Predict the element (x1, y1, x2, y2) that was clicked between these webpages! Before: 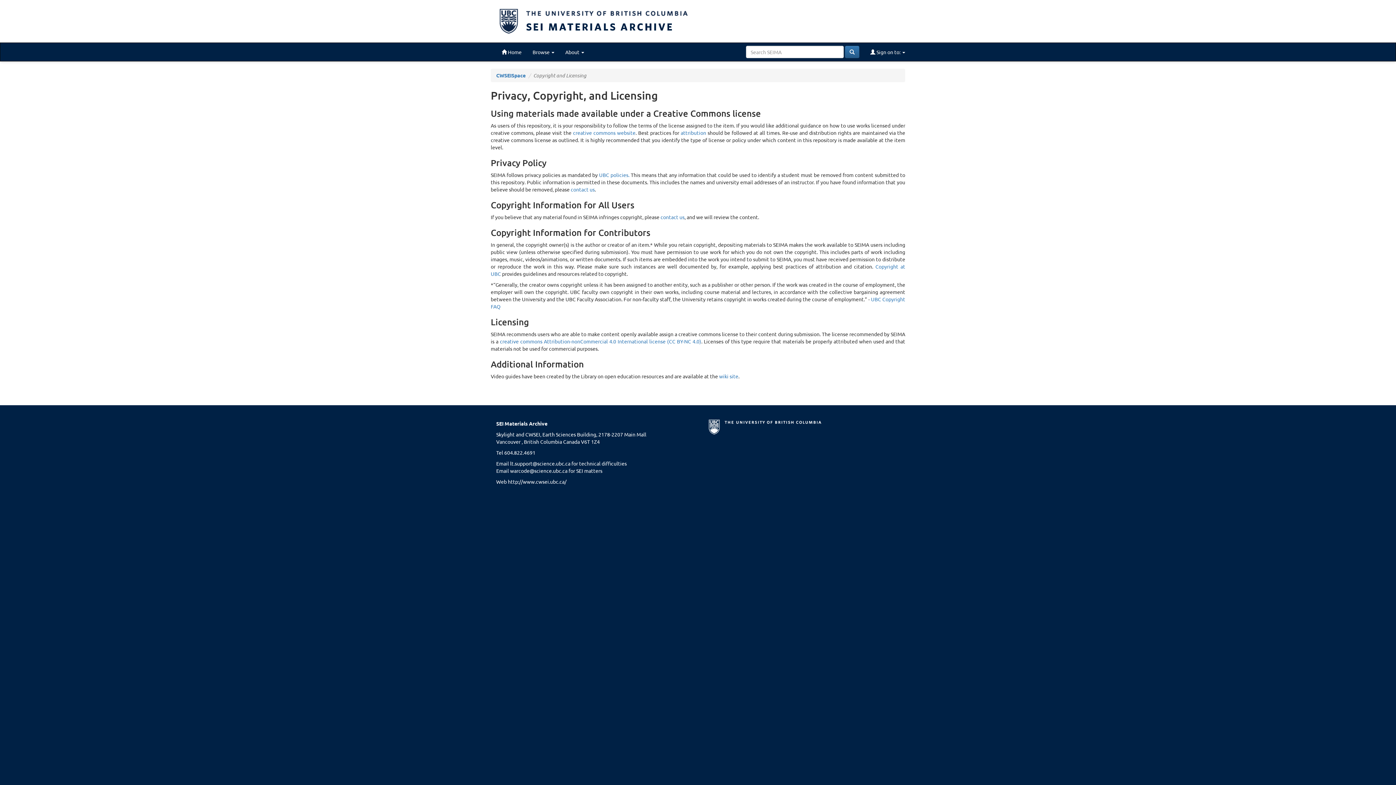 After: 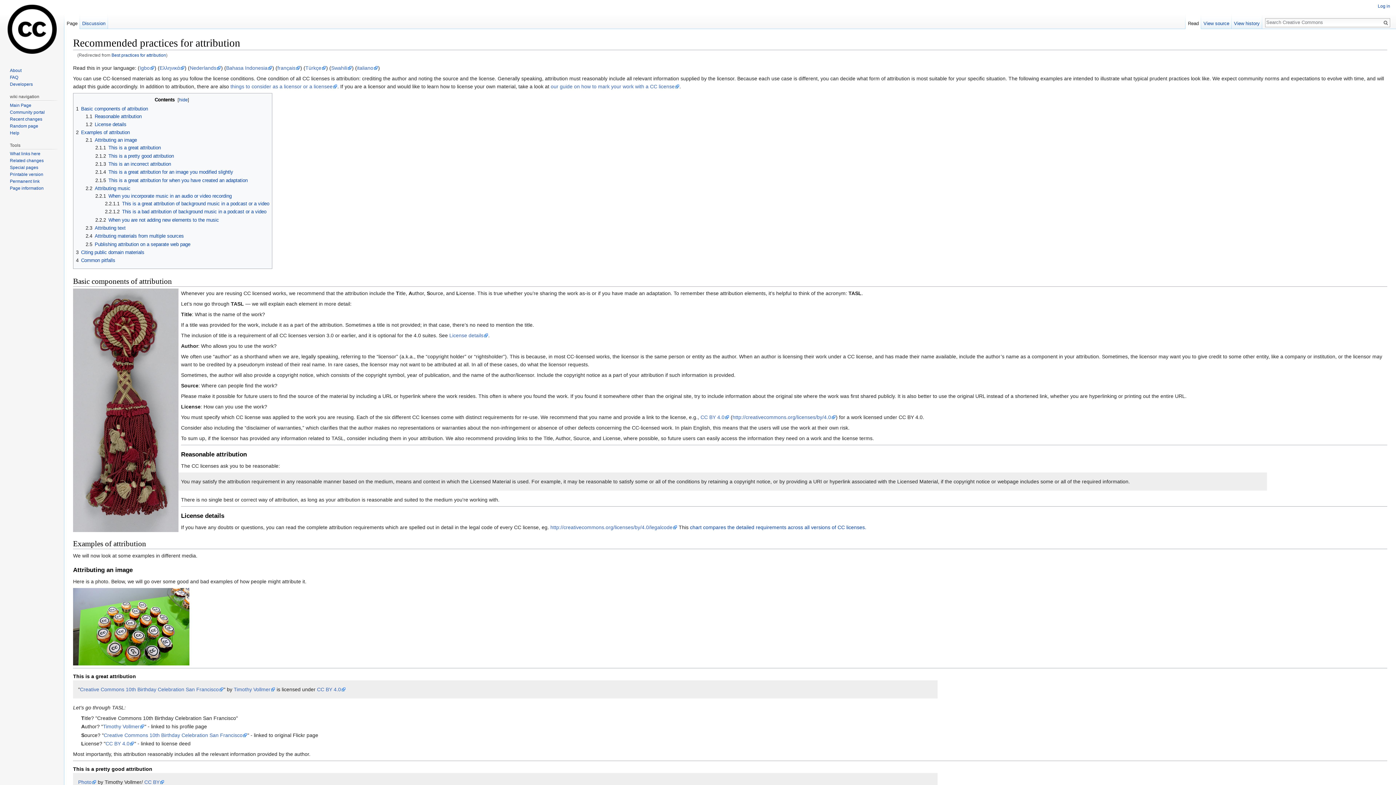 Action: bbox: (680, 129, 707, 136) label: attribution 